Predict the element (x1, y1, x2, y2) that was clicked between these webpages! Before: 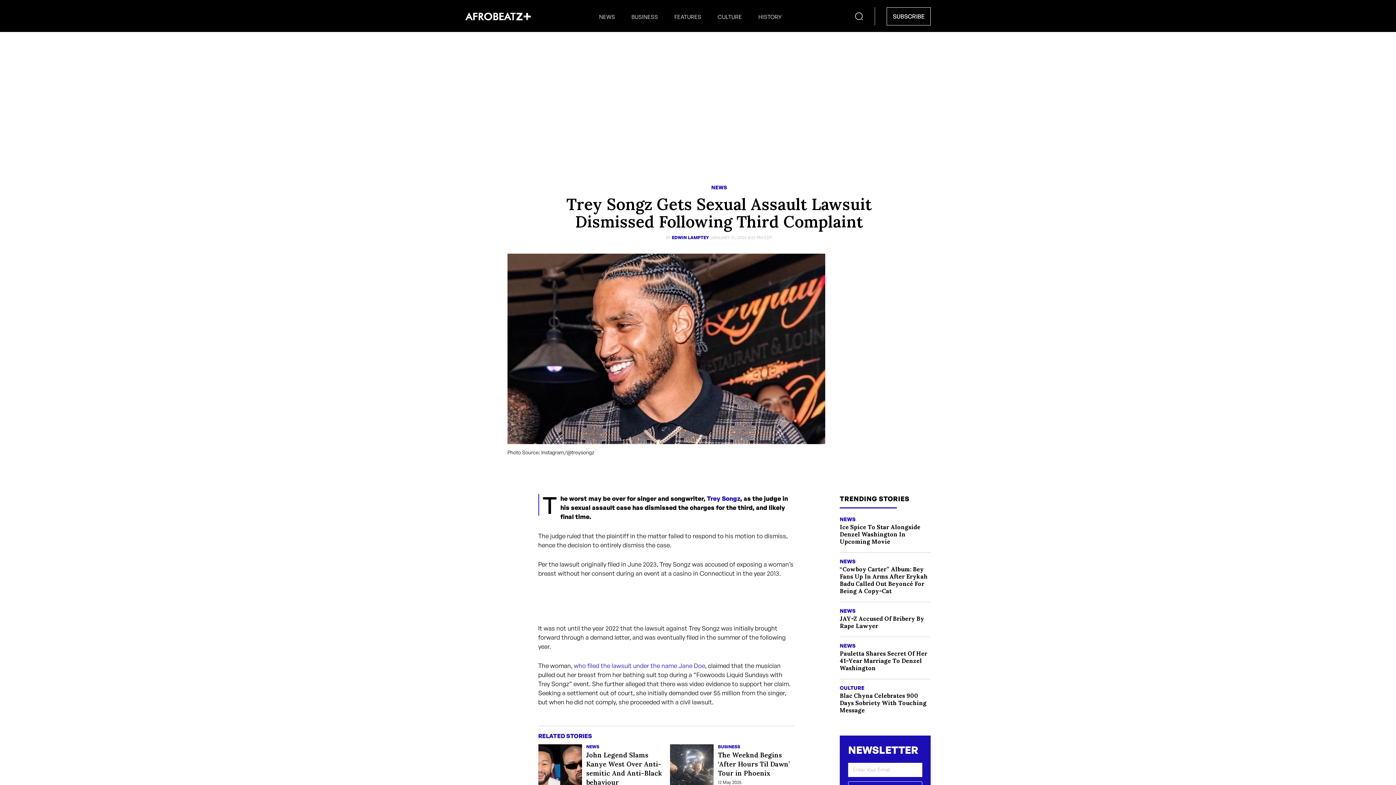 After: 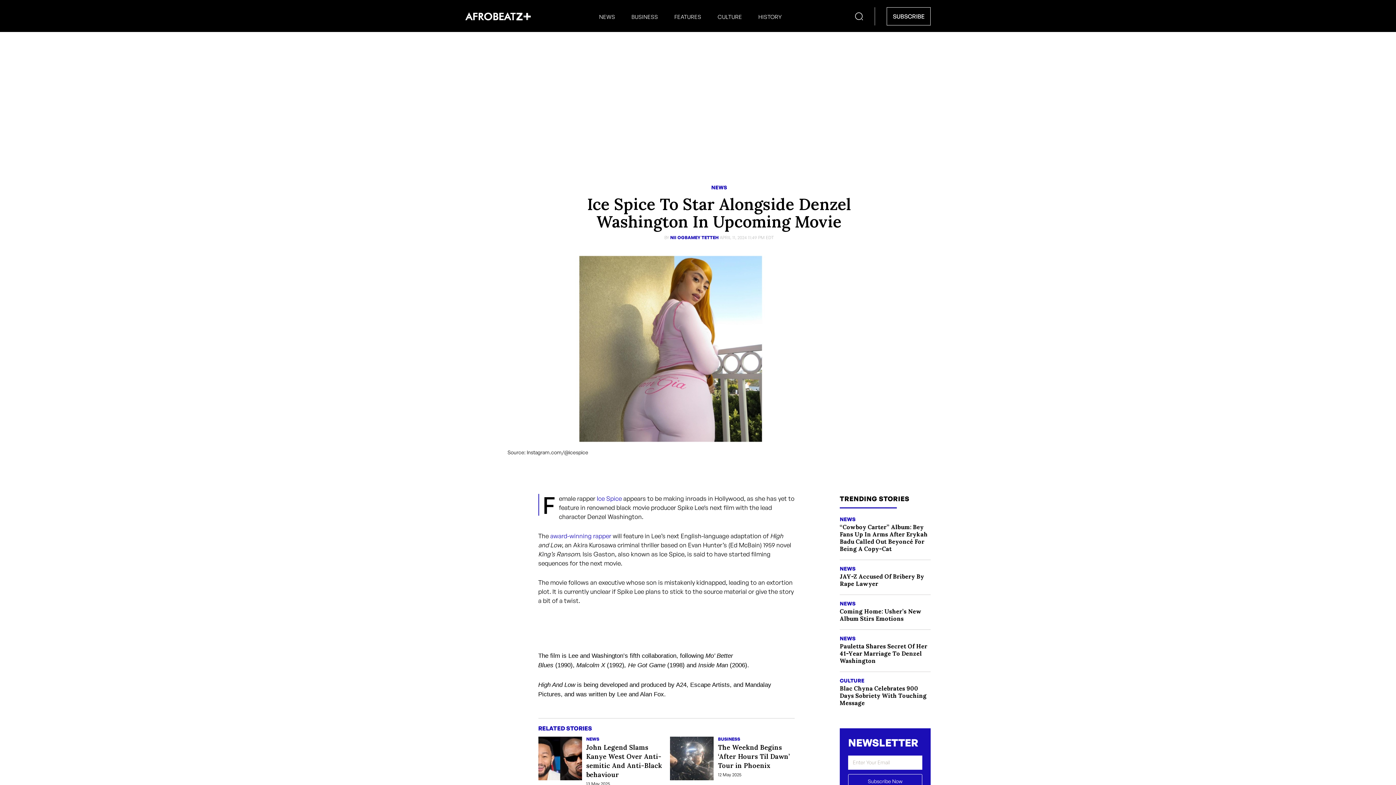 Action: label: Ice Spice To Star Alongside Denzel Washington In Upcoming Movie bbox: (840, 523, 920, 545)